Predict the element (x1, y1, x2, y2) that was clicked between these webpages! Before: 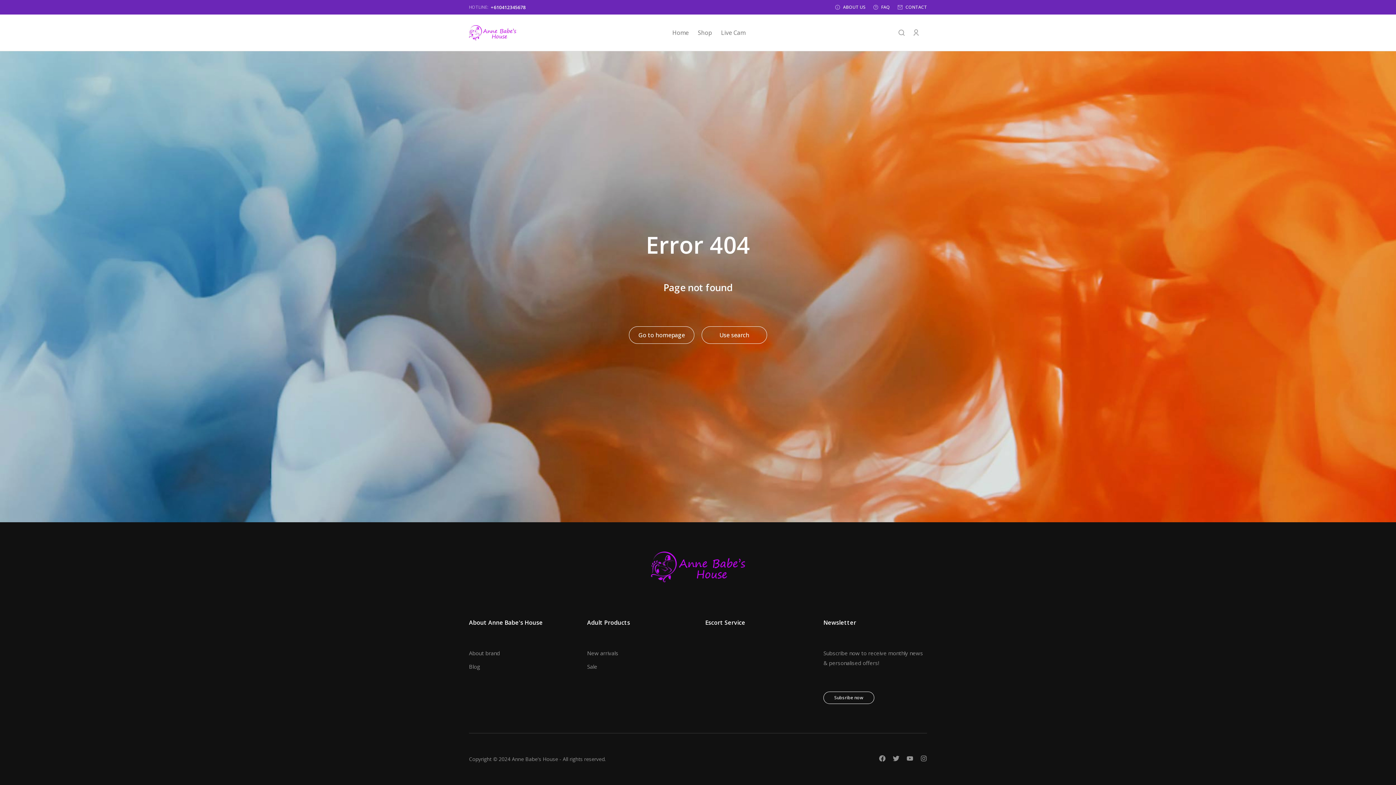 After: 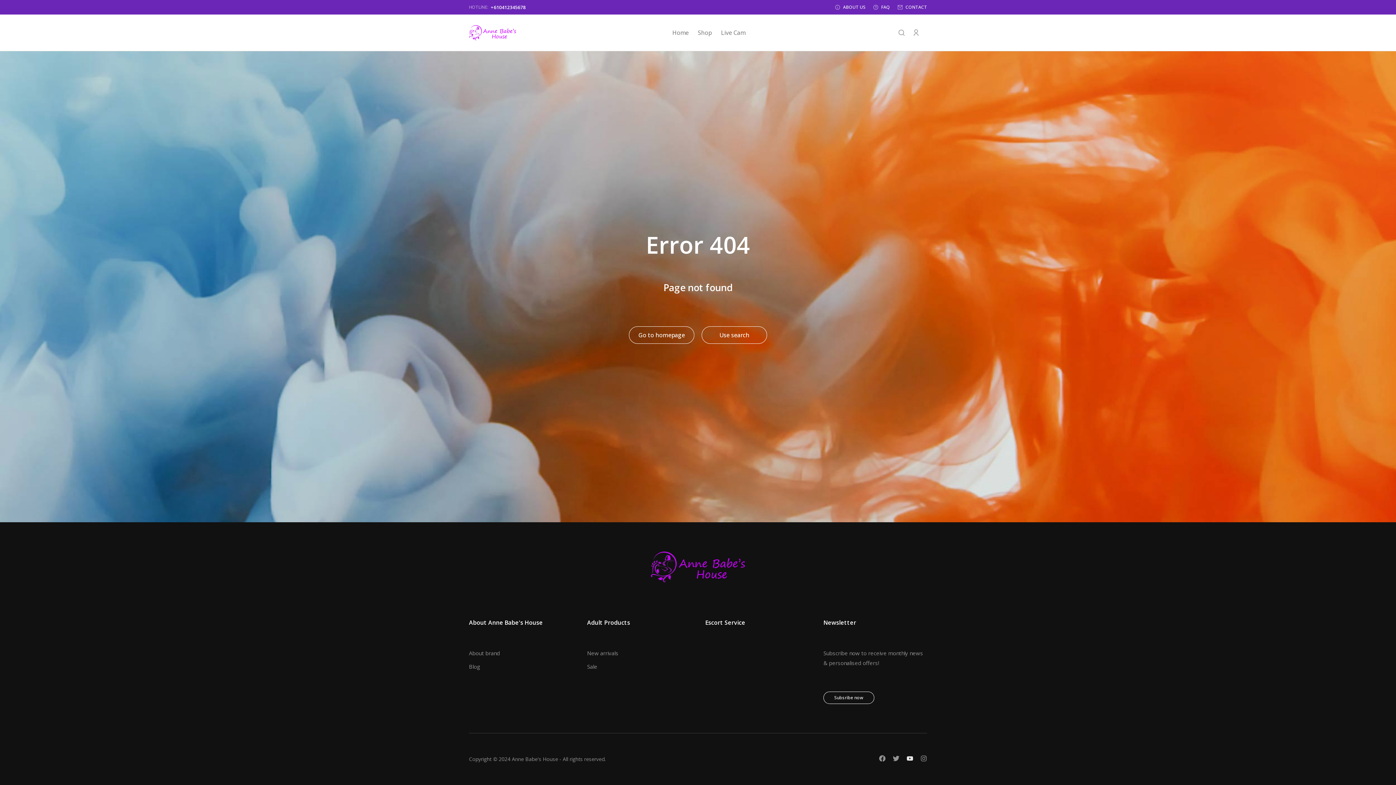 Action: label: Youtube bbox: (906, 755, 913, 762)